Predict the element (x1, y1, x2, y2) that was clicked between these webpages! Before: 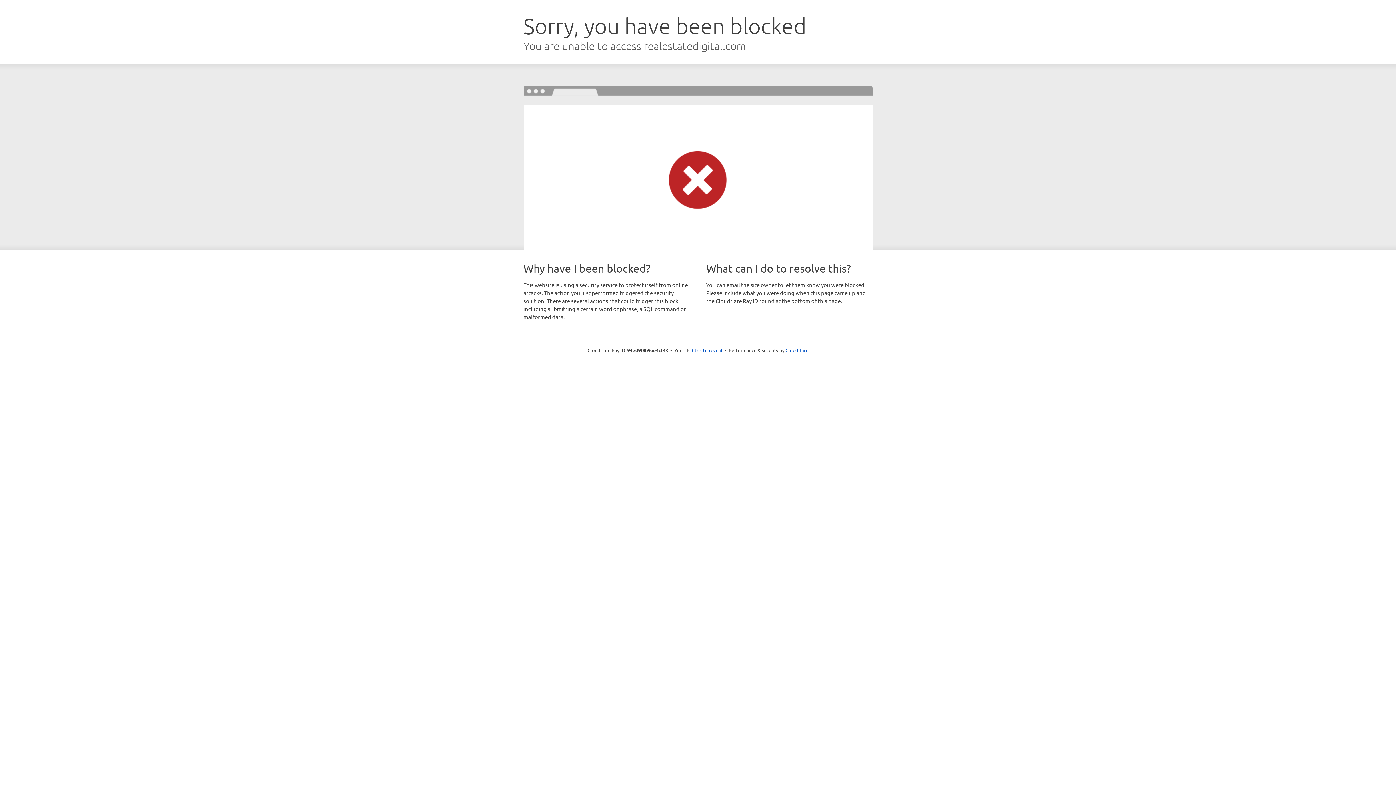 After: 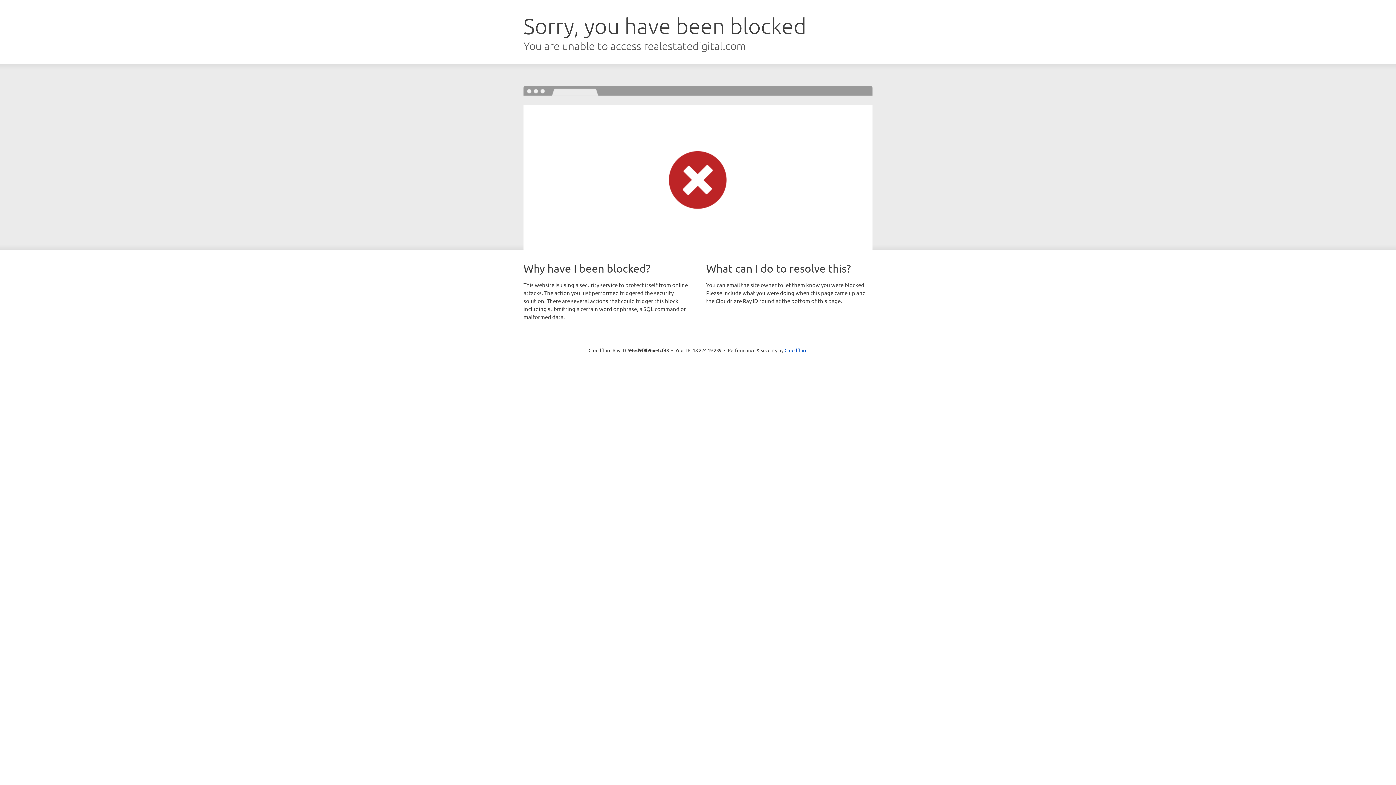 Action: bbox: (692, 346, 722, 353) label: Click to reveal